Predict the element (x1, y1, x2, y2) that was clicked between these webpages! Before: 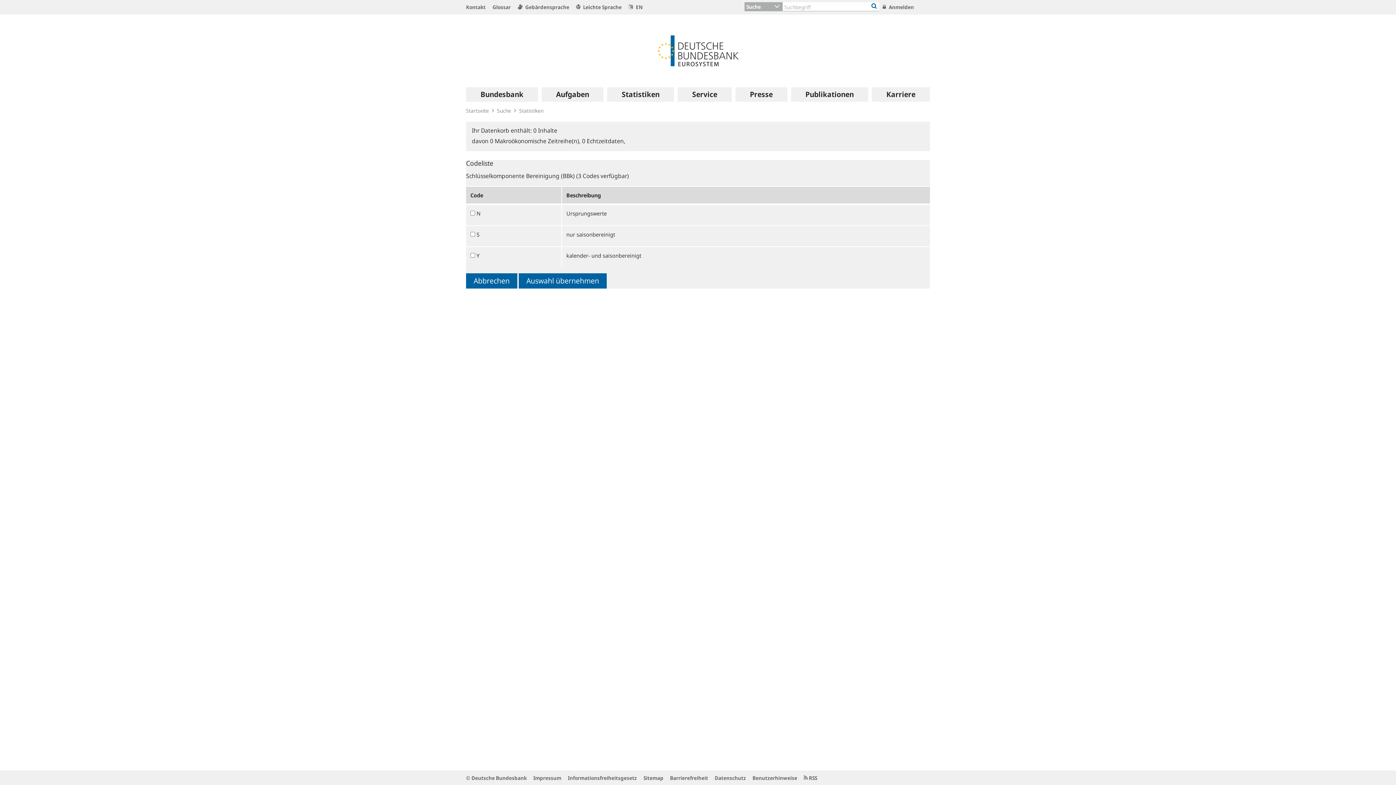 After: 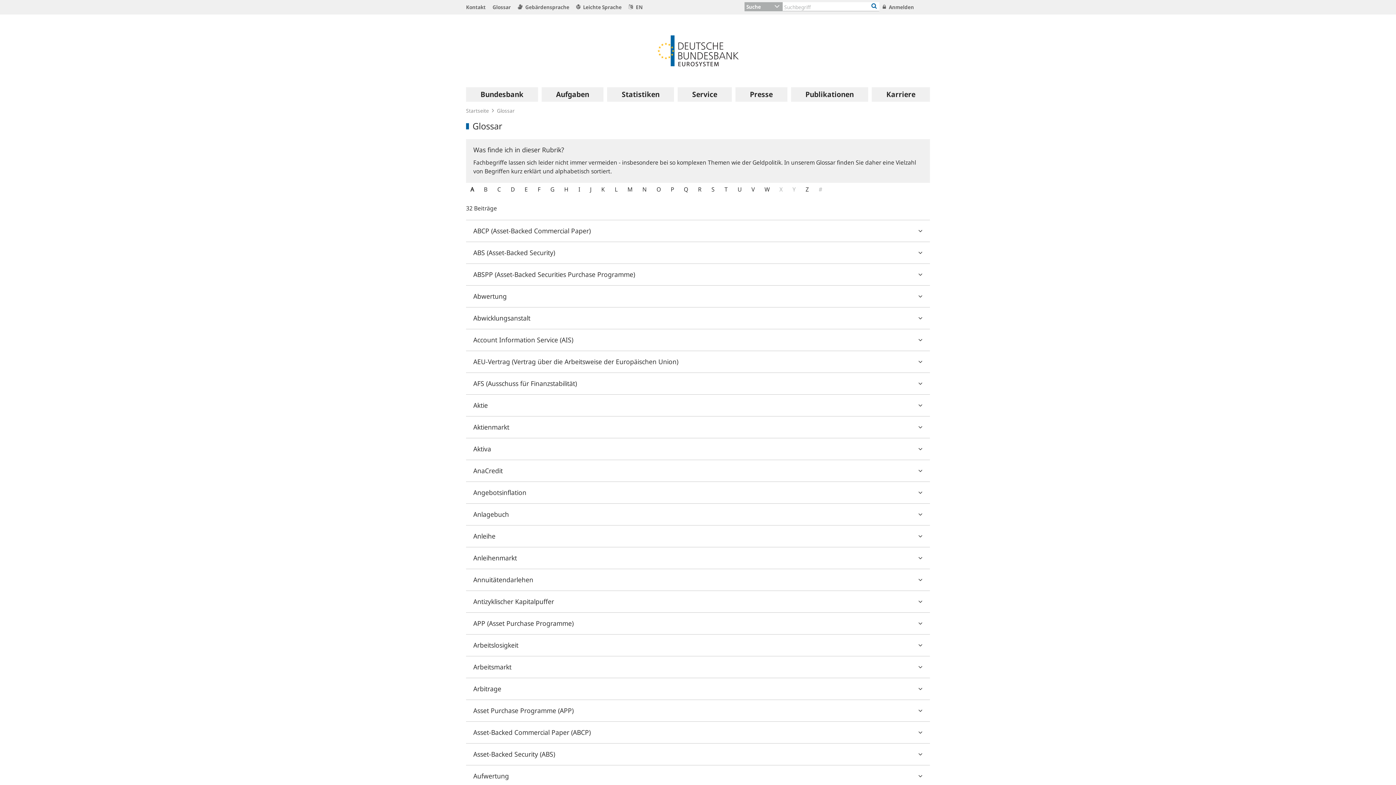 Action: label: Glossar bbox: (489, 0, 513, 14)